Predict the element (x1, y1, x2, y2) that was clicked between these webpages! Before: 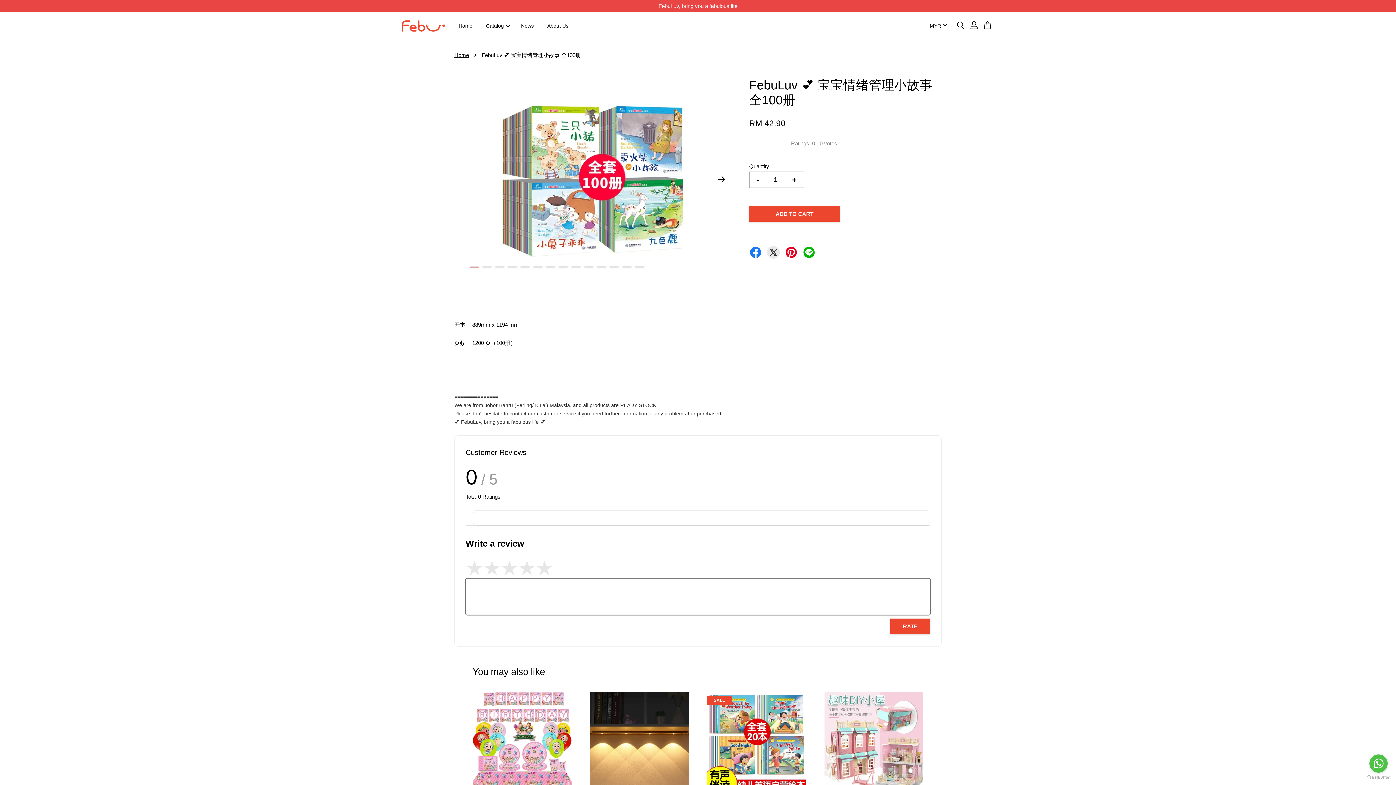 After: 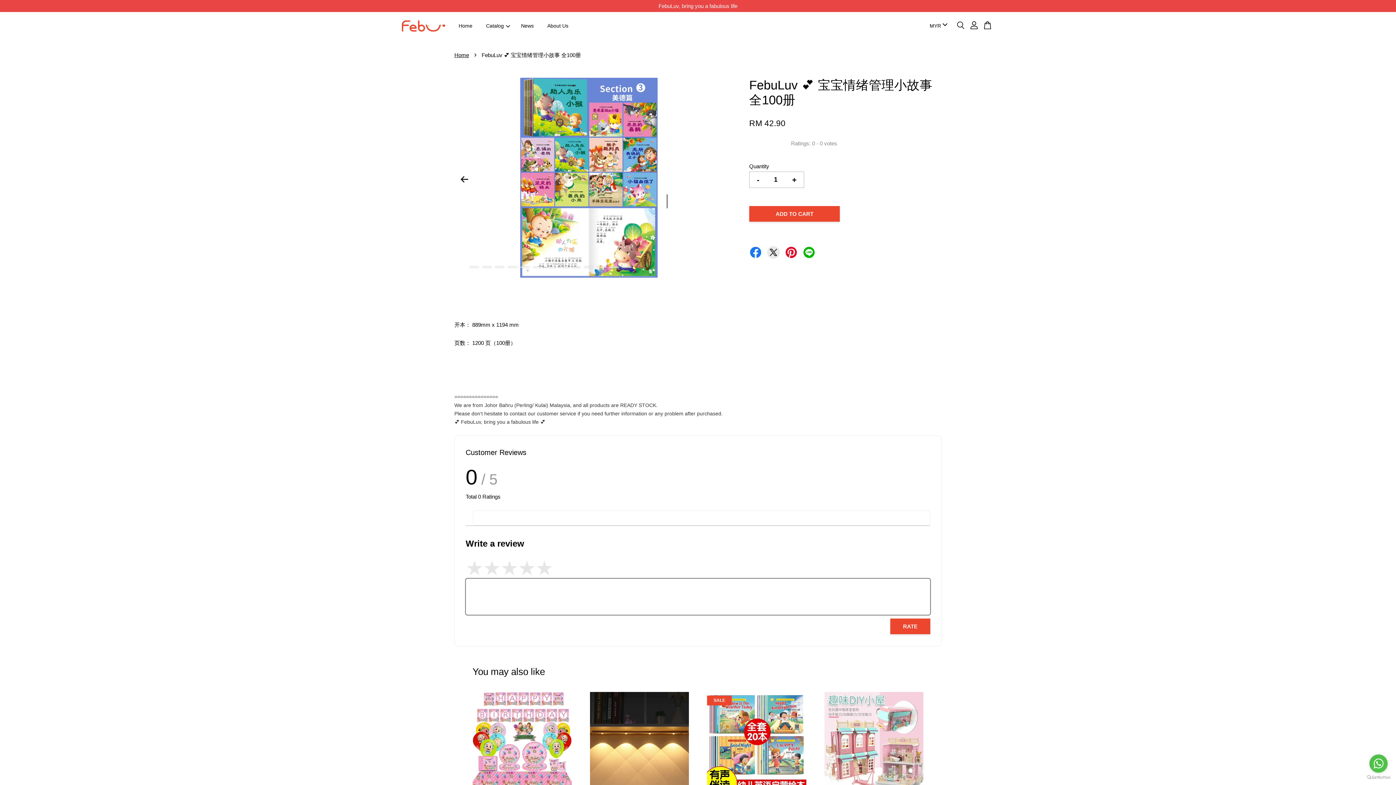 Action: label: 14 bbox: (635, 267, 644, 267)